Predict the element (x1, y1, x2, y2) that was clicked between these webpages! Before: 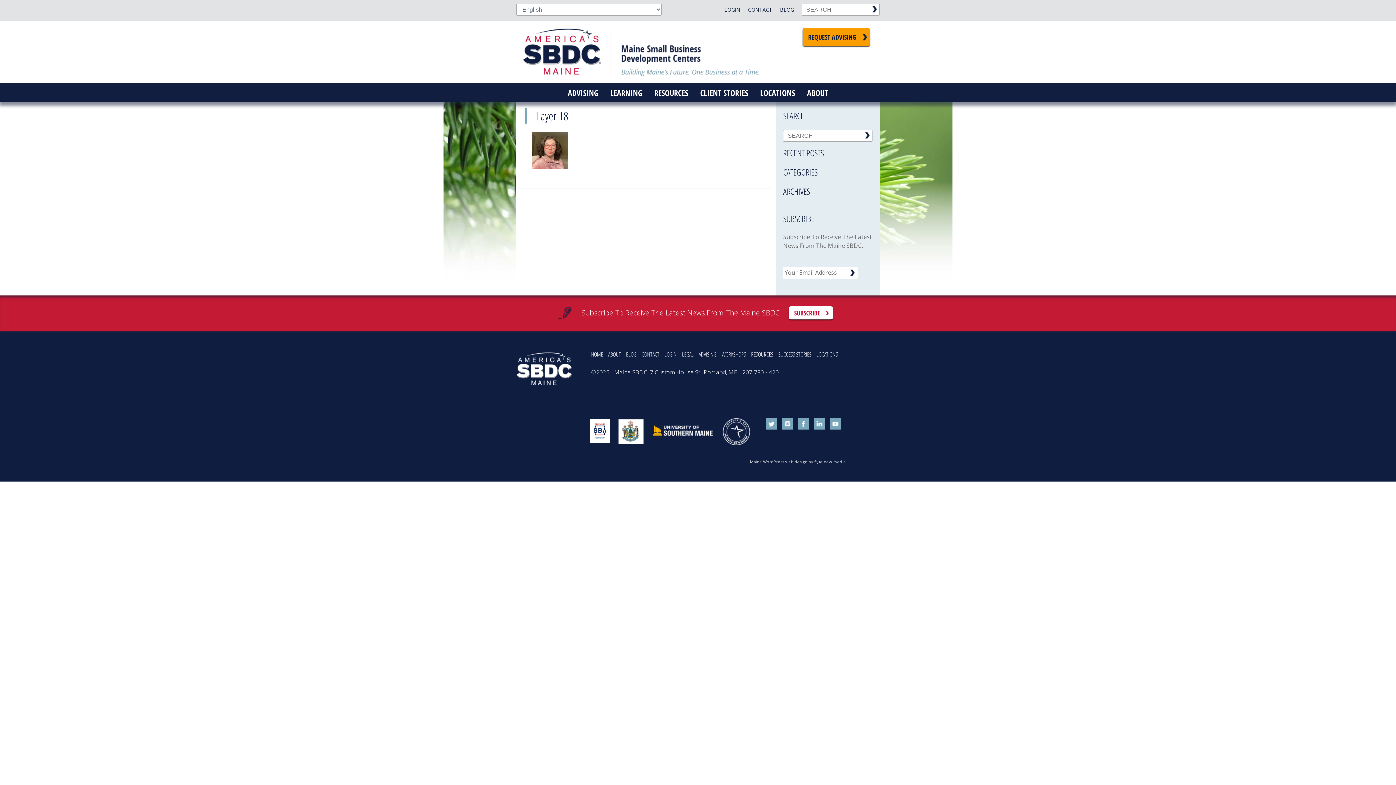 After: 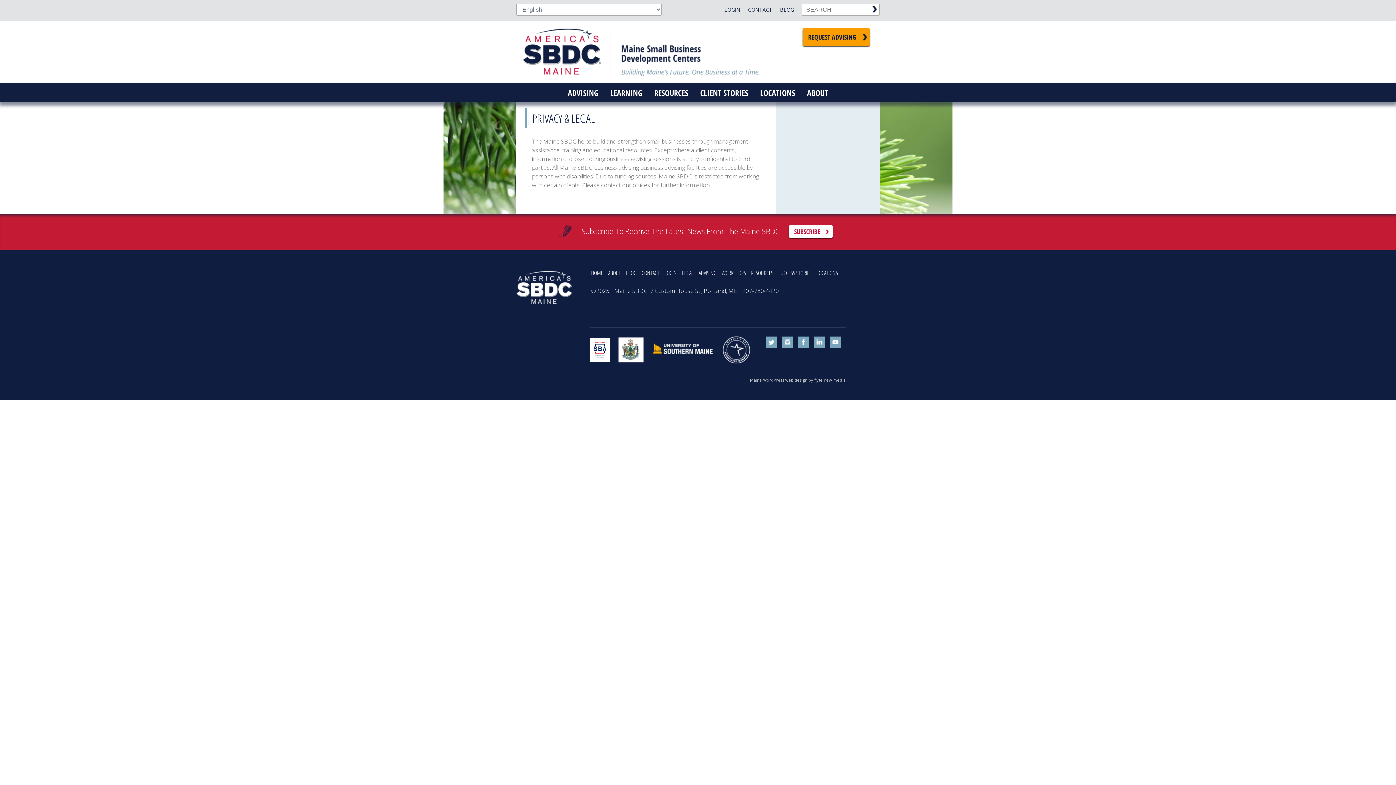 Action: label: LEGAL bbox: (682, 350, 697, 358)